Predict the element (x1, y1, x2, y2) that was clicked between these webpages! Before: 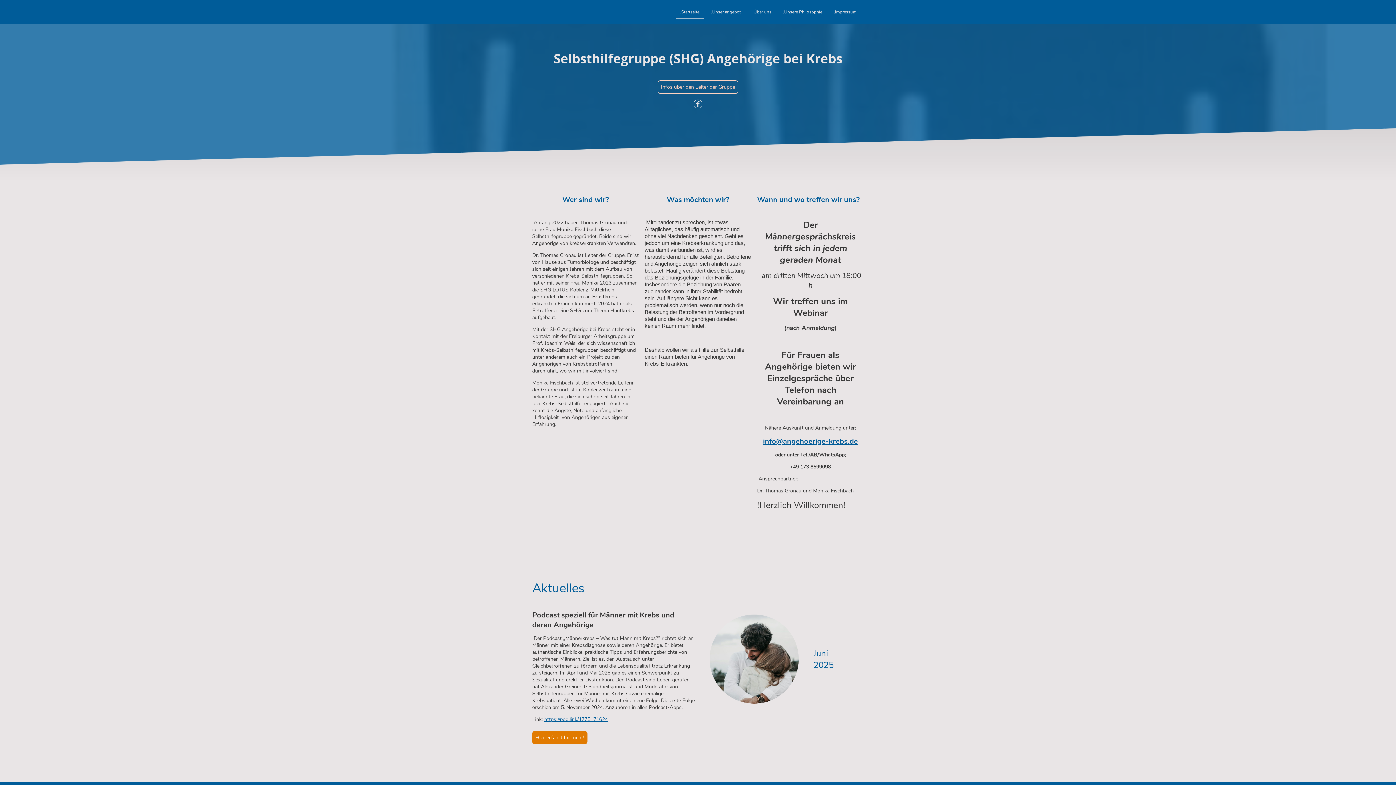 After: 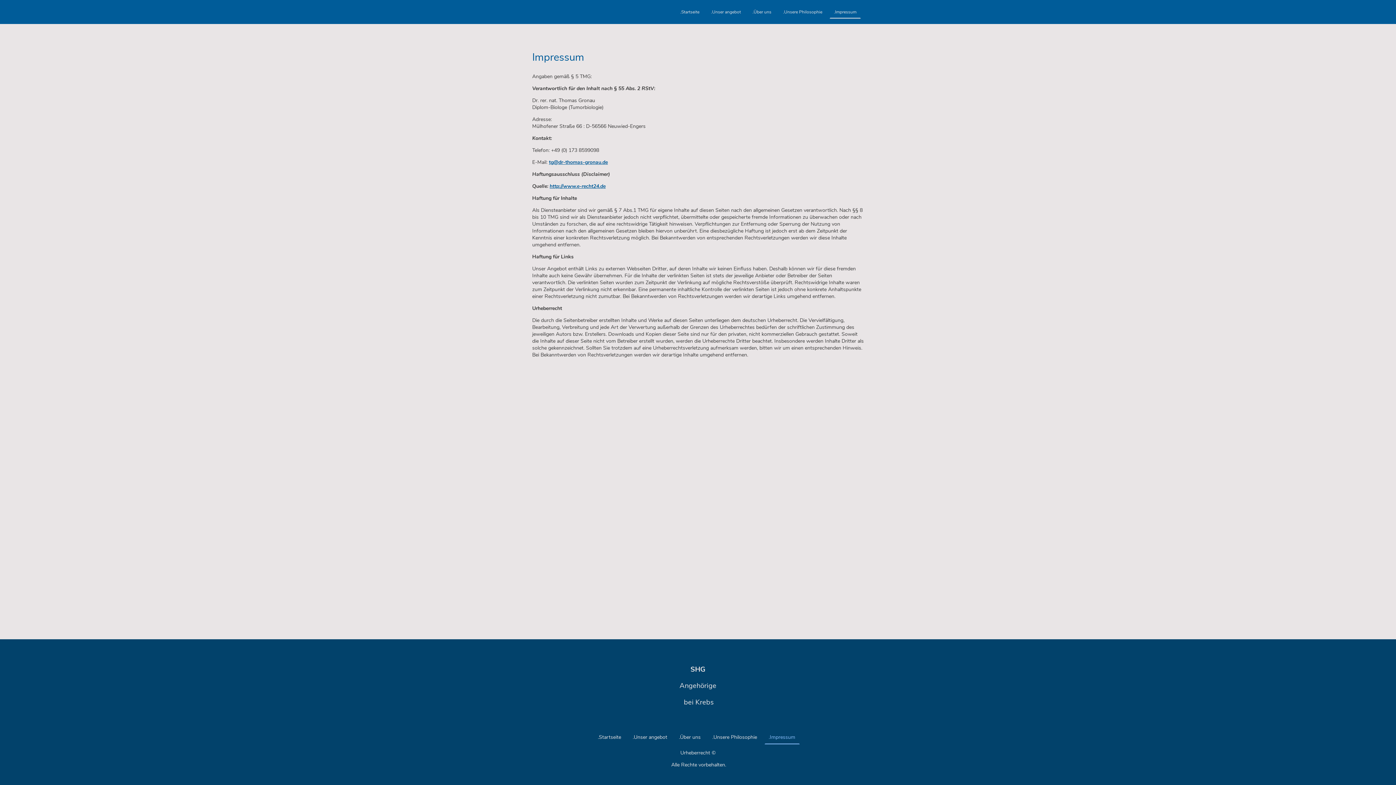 Action: label: .Impressum bbox: (830, 6, 860, 17)